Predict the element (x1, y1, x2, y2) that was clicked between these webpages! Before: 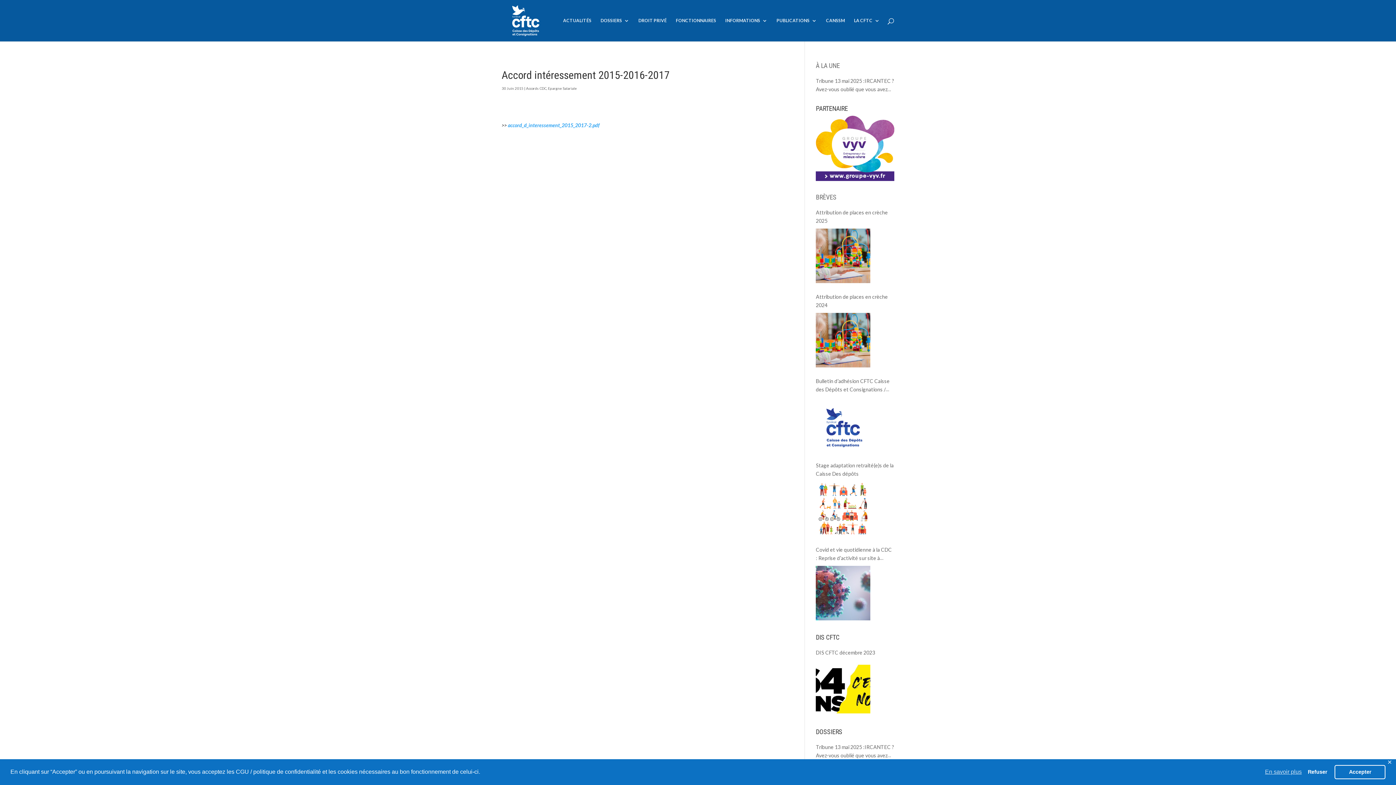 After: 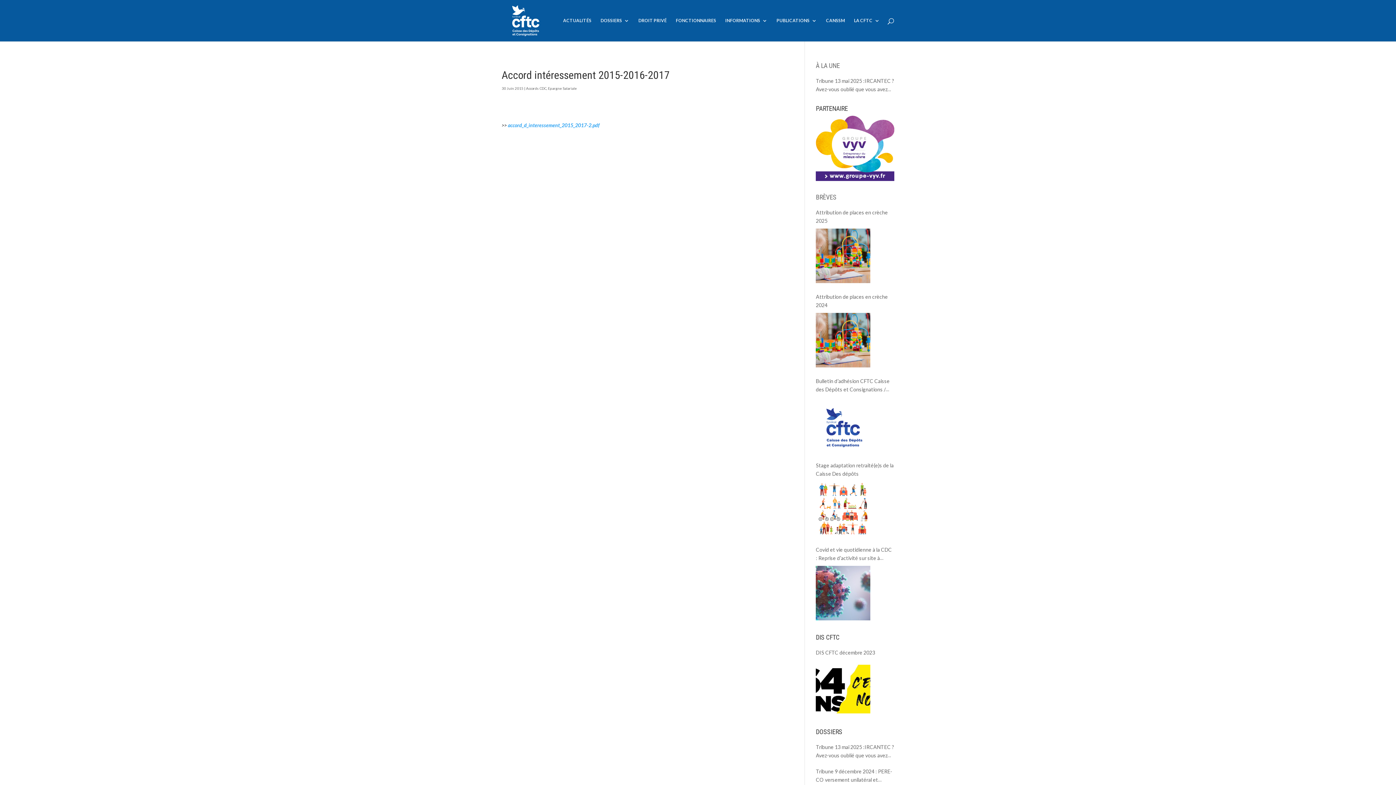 Action: label: deny cookies bbox: (1303, 765, 1332, 779)